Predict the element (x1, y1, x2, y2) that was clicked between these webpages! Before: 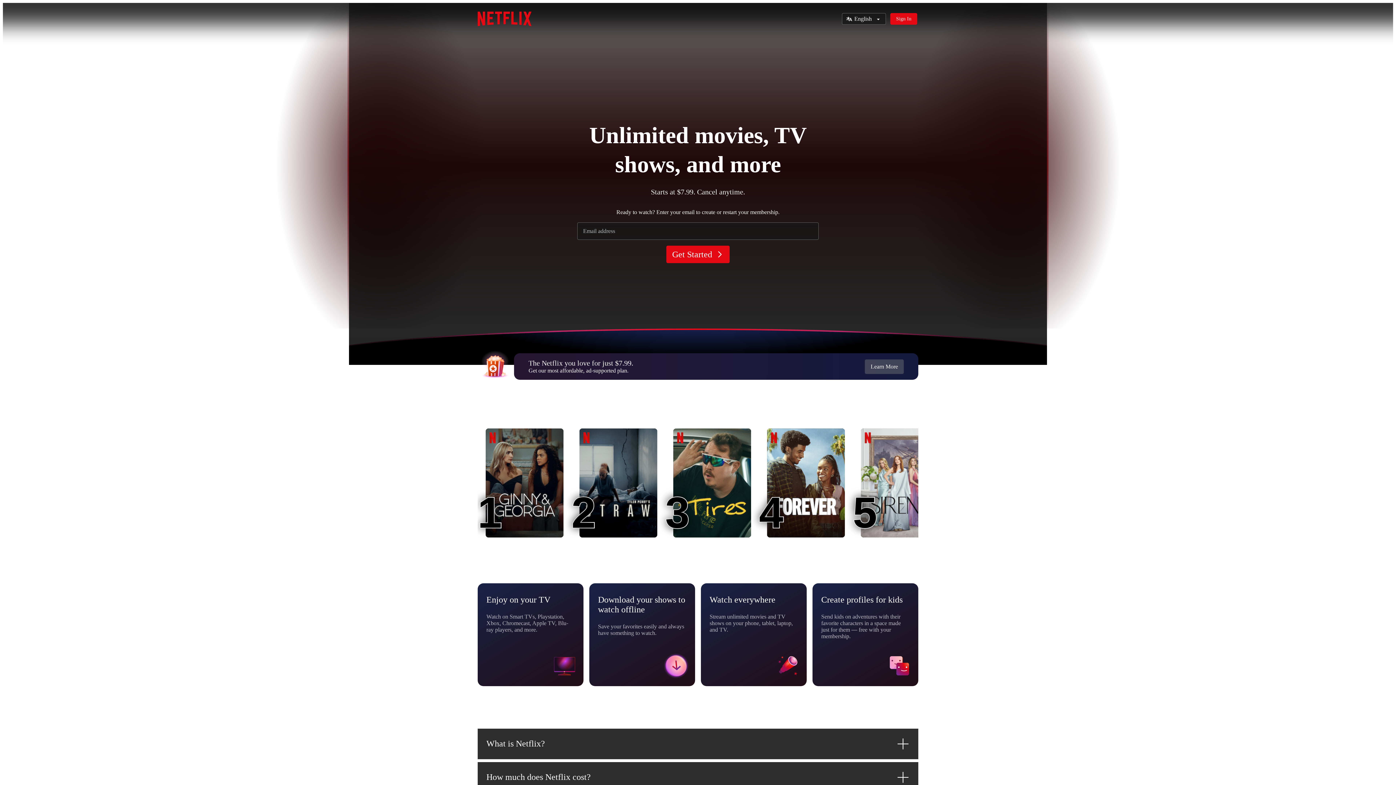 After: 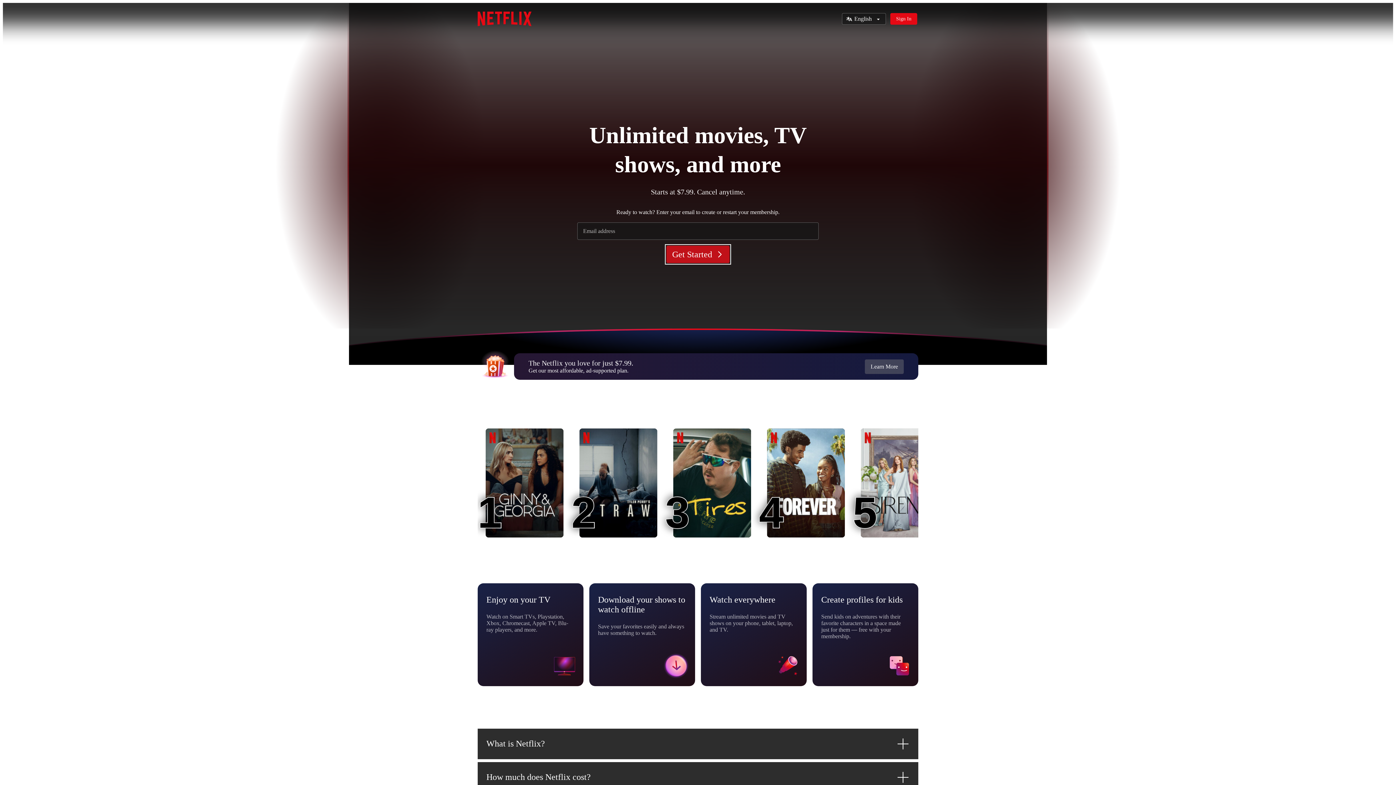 Action: bbox: (666, 245, 729, 263) label: Get Started